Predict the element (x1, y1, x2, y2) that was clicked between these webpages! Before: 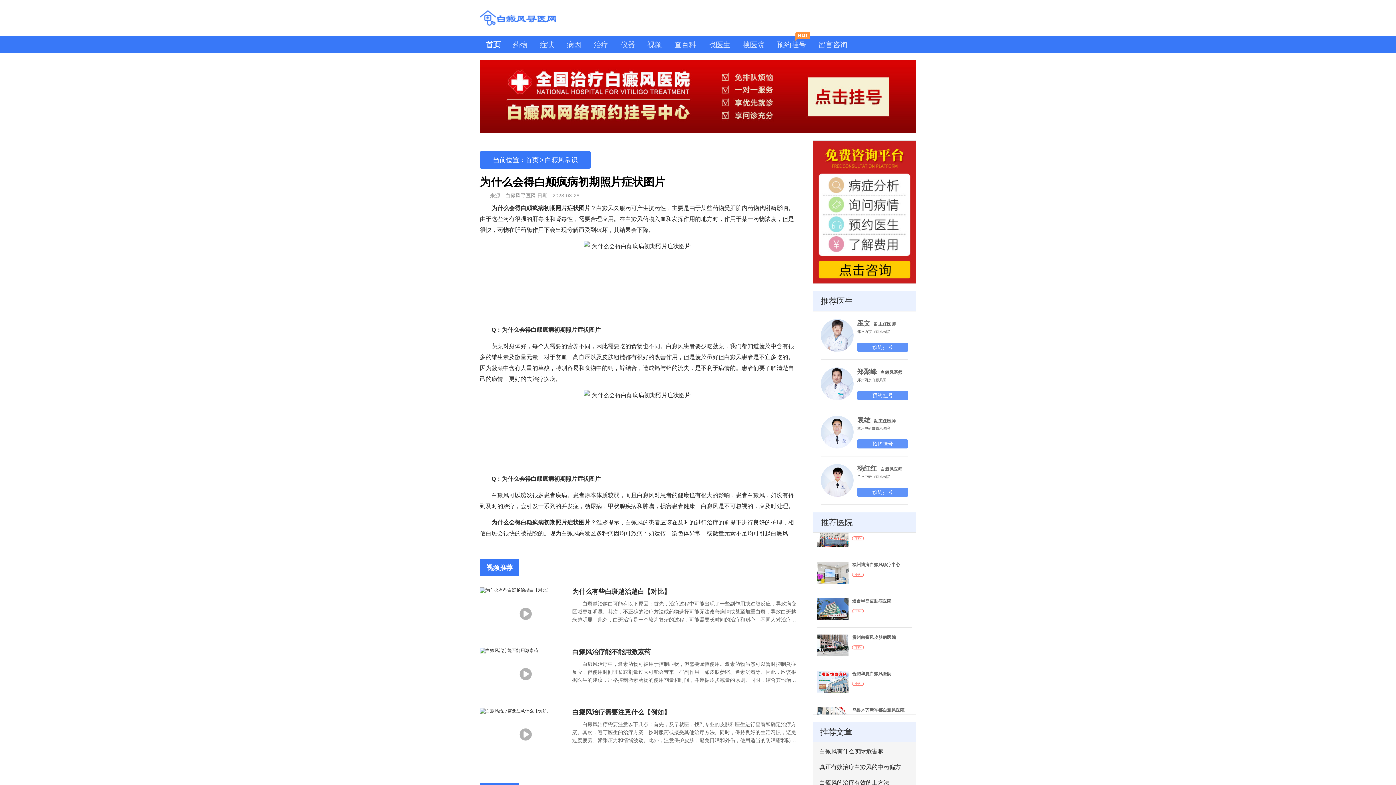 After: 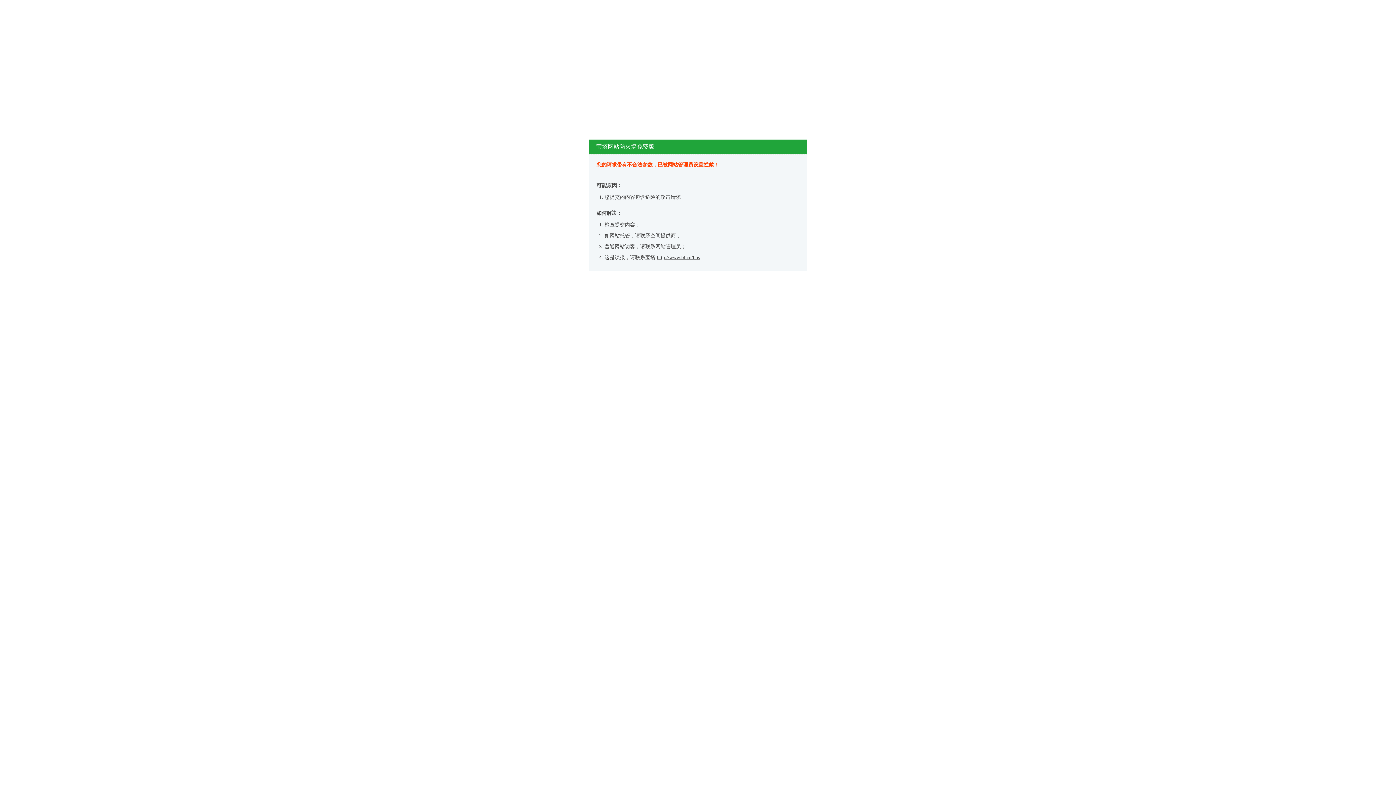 Action: label: 病因 bbox: (560, 36, 587, 53)